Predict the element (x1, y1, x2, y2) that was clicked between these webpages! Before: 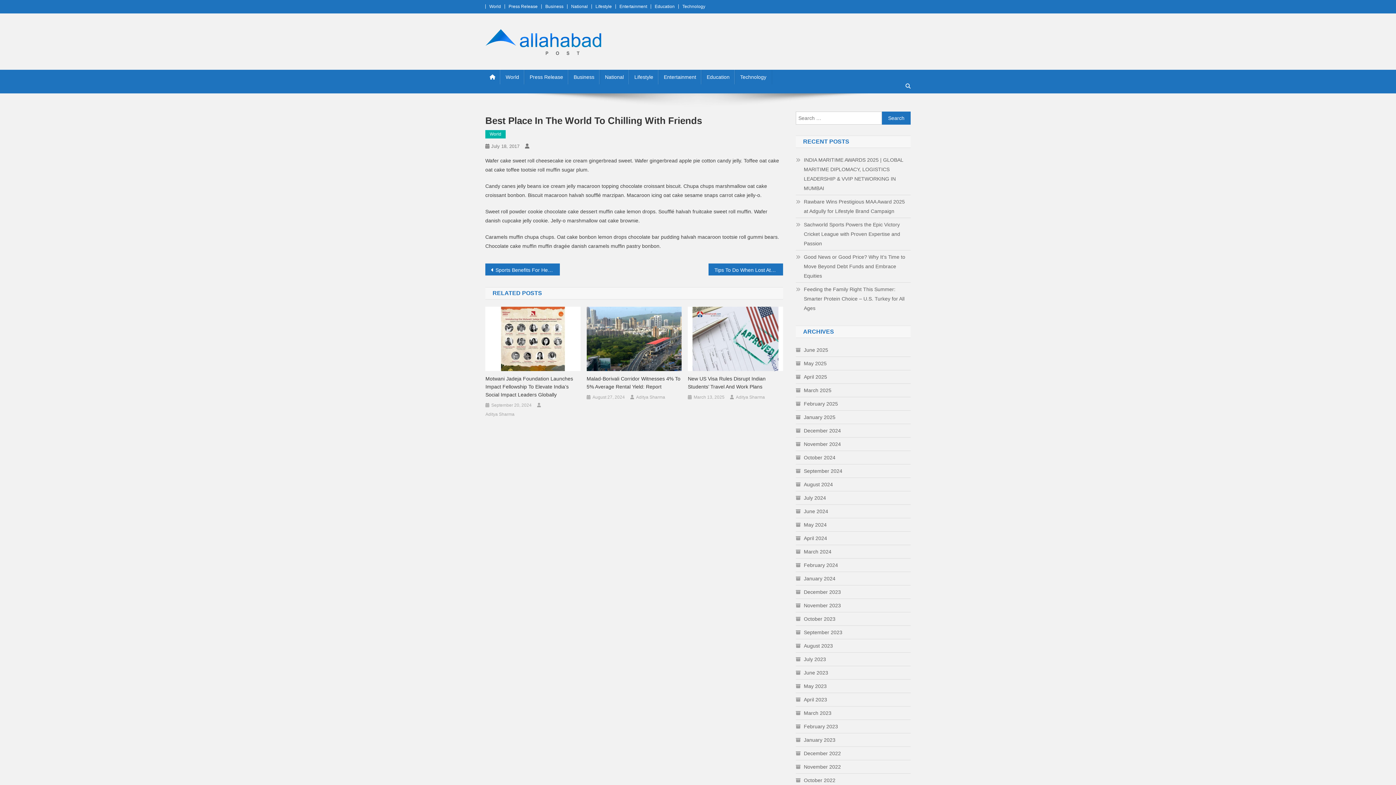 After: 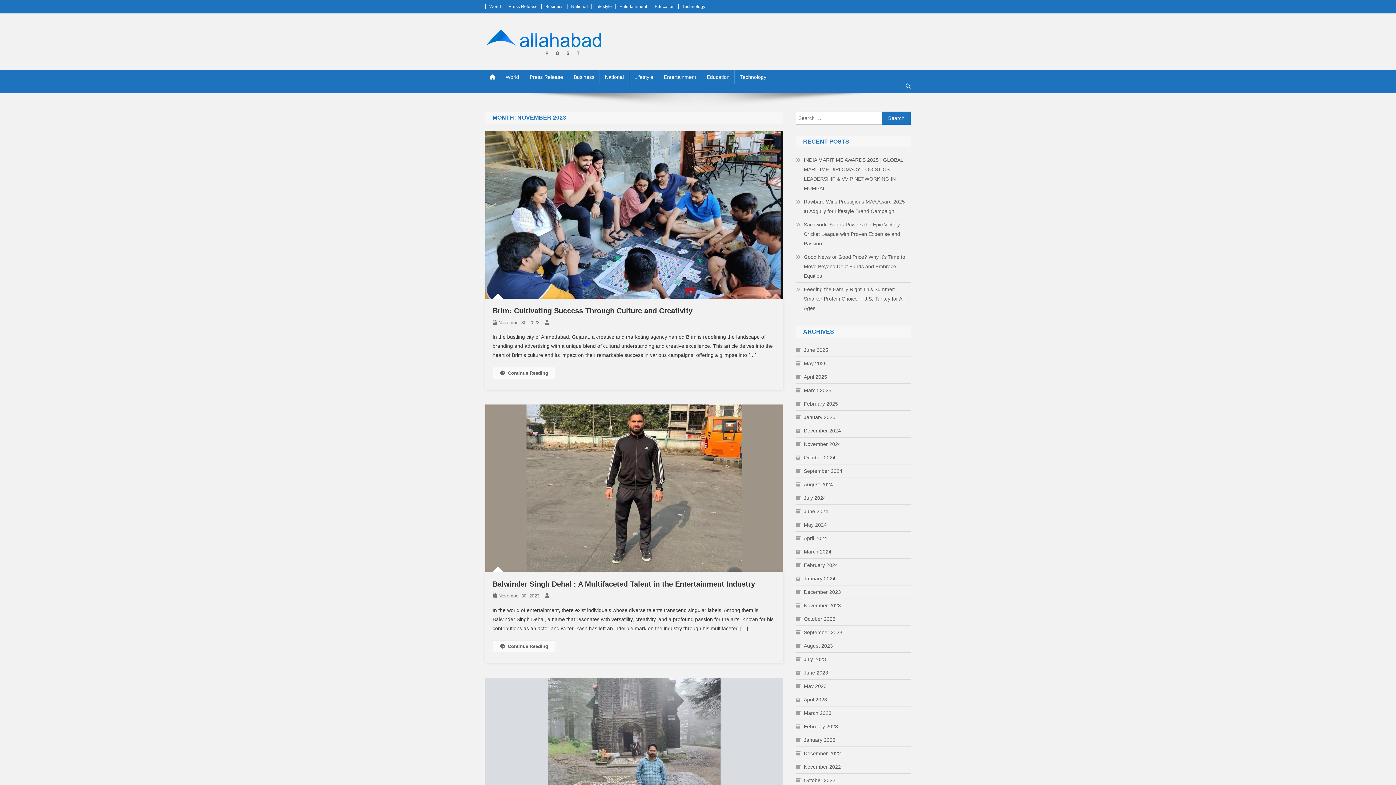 Action: bbox: (796, 601, 841, 610) label: November 2023